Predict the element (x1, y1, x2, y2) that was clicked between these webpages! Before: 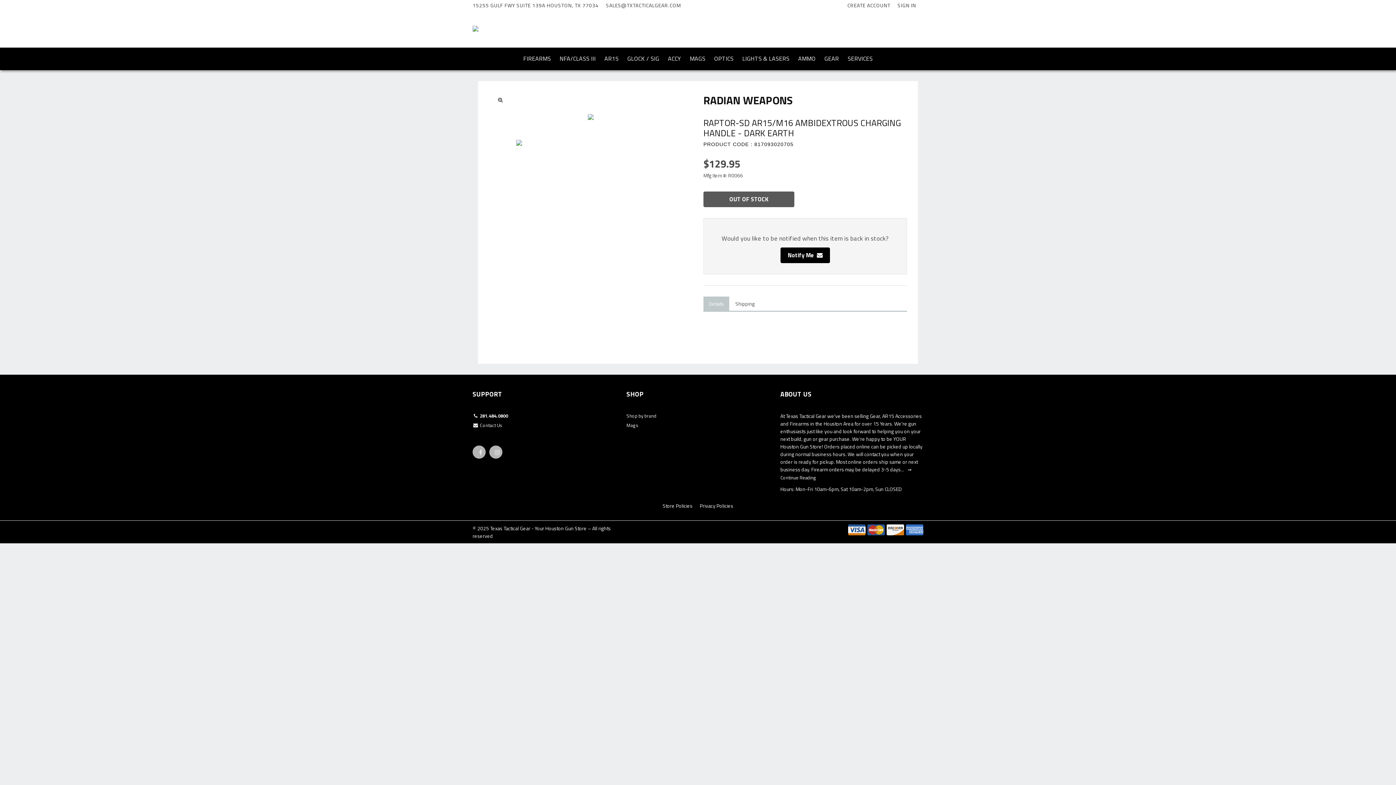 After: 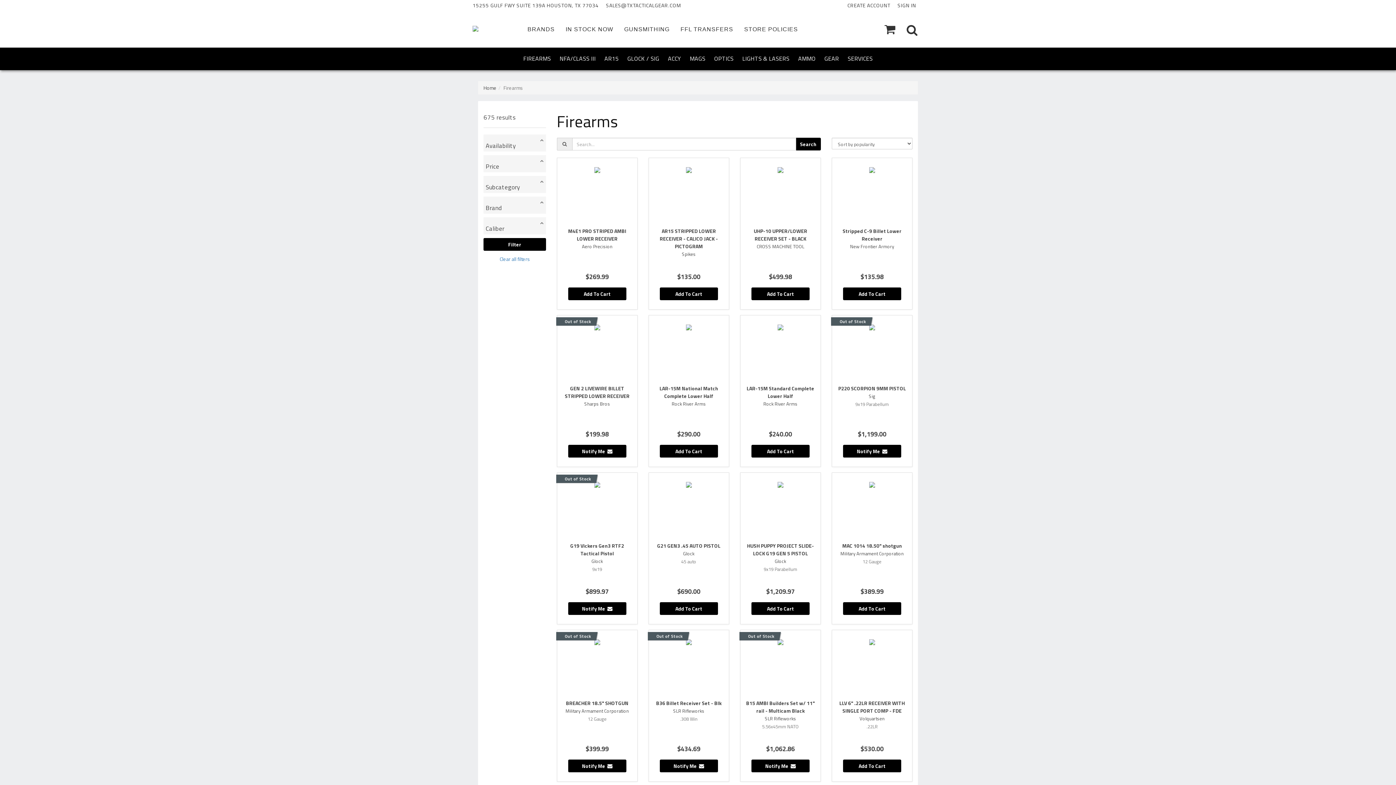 Action: label: FIREARMS bbox: (519, 48, 555, 69)